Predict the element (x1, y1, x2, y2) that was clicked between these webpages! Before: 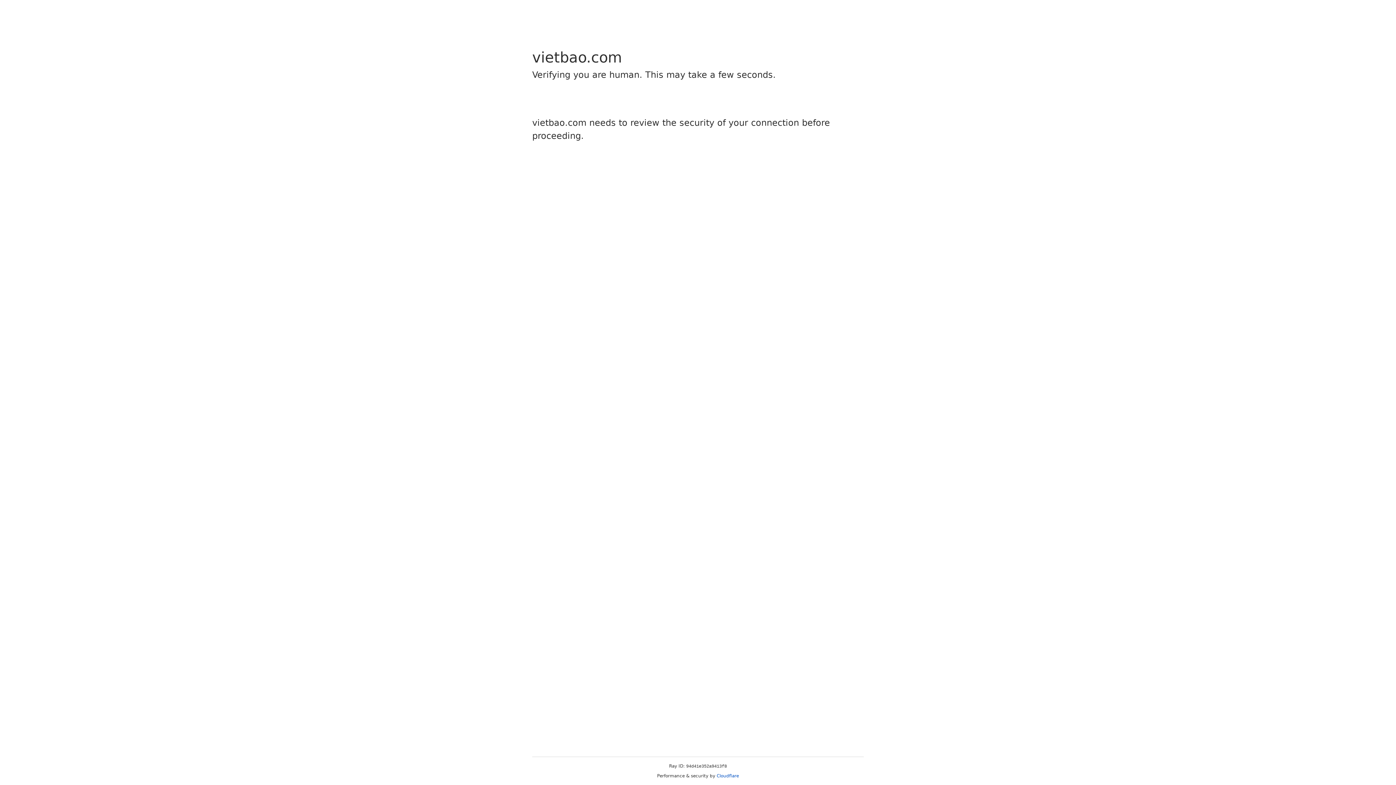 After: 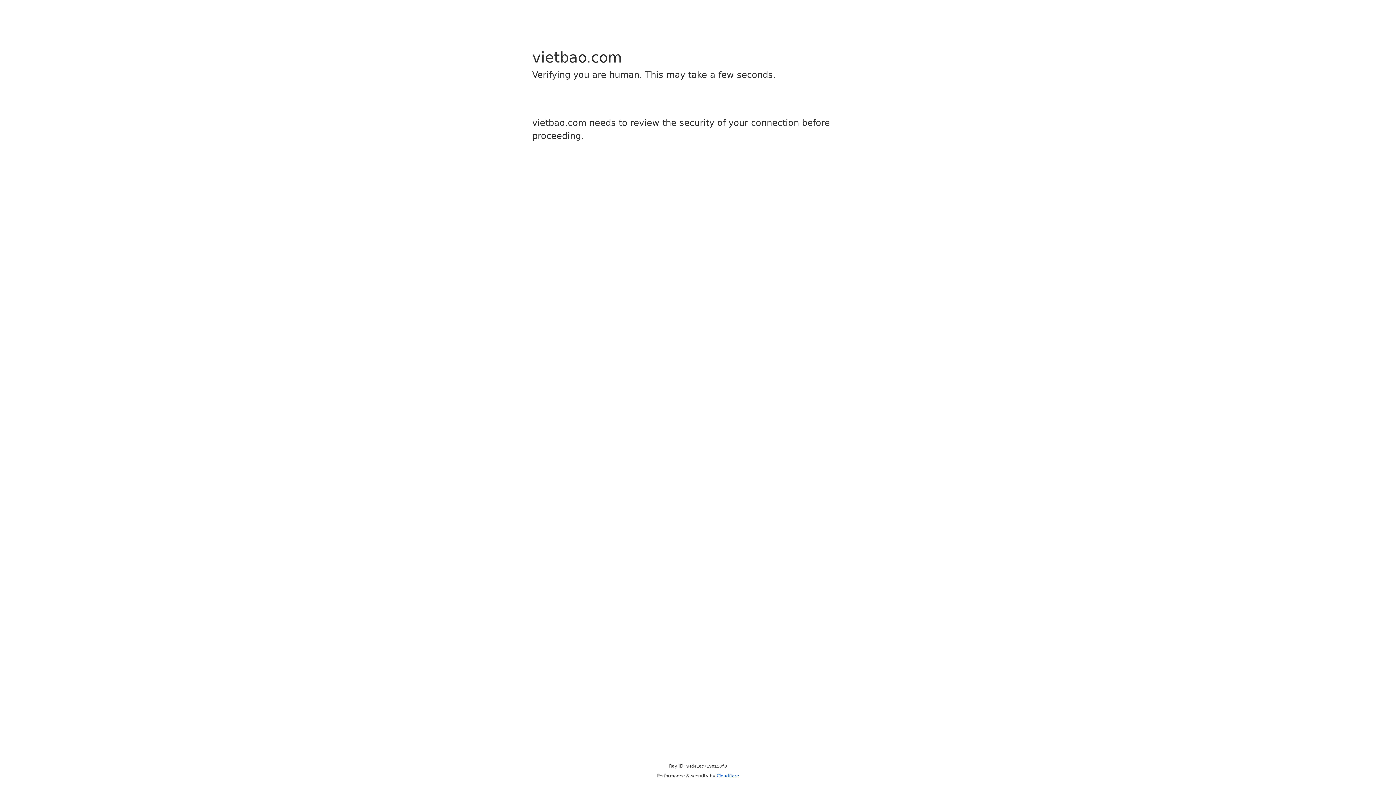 Action: bbox: (716, 773, 739, 778) label: Cloudflare